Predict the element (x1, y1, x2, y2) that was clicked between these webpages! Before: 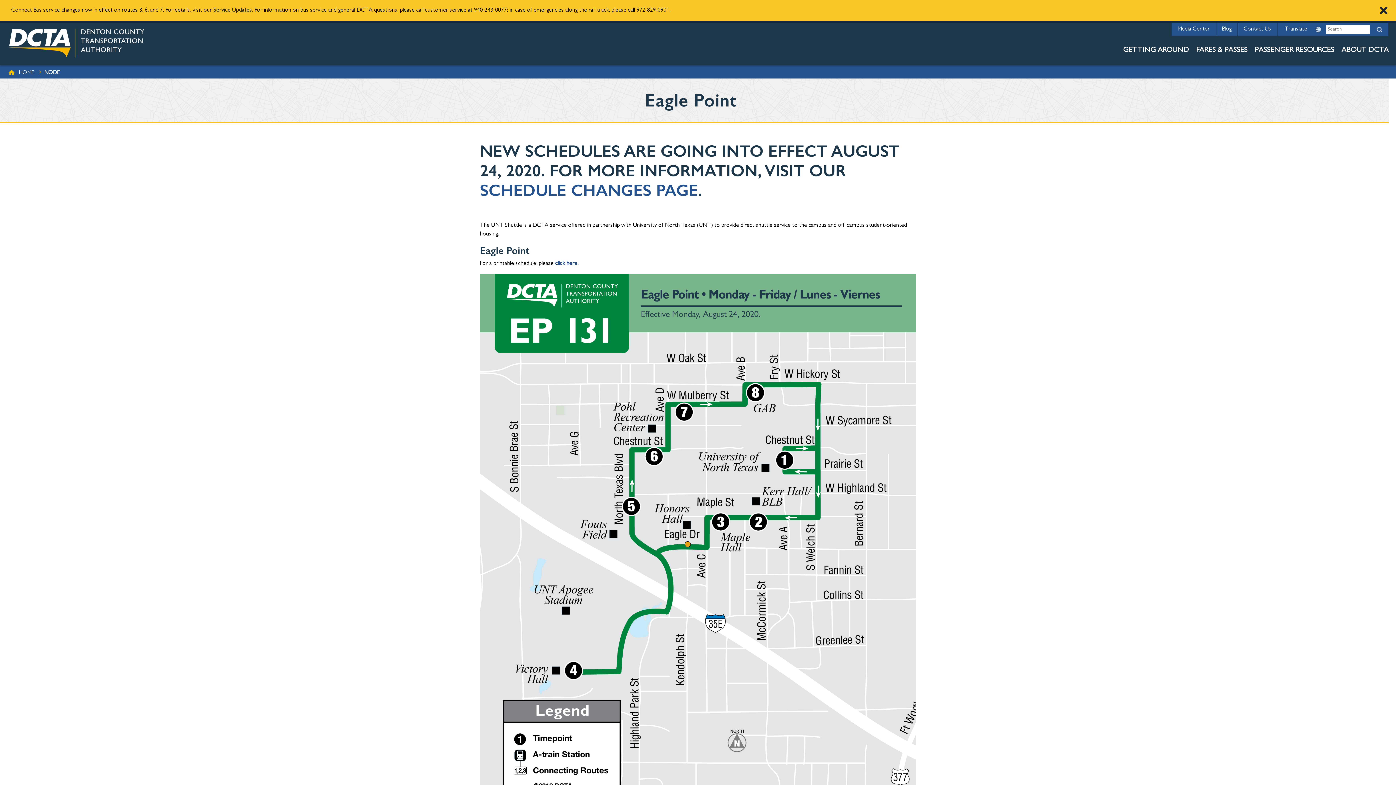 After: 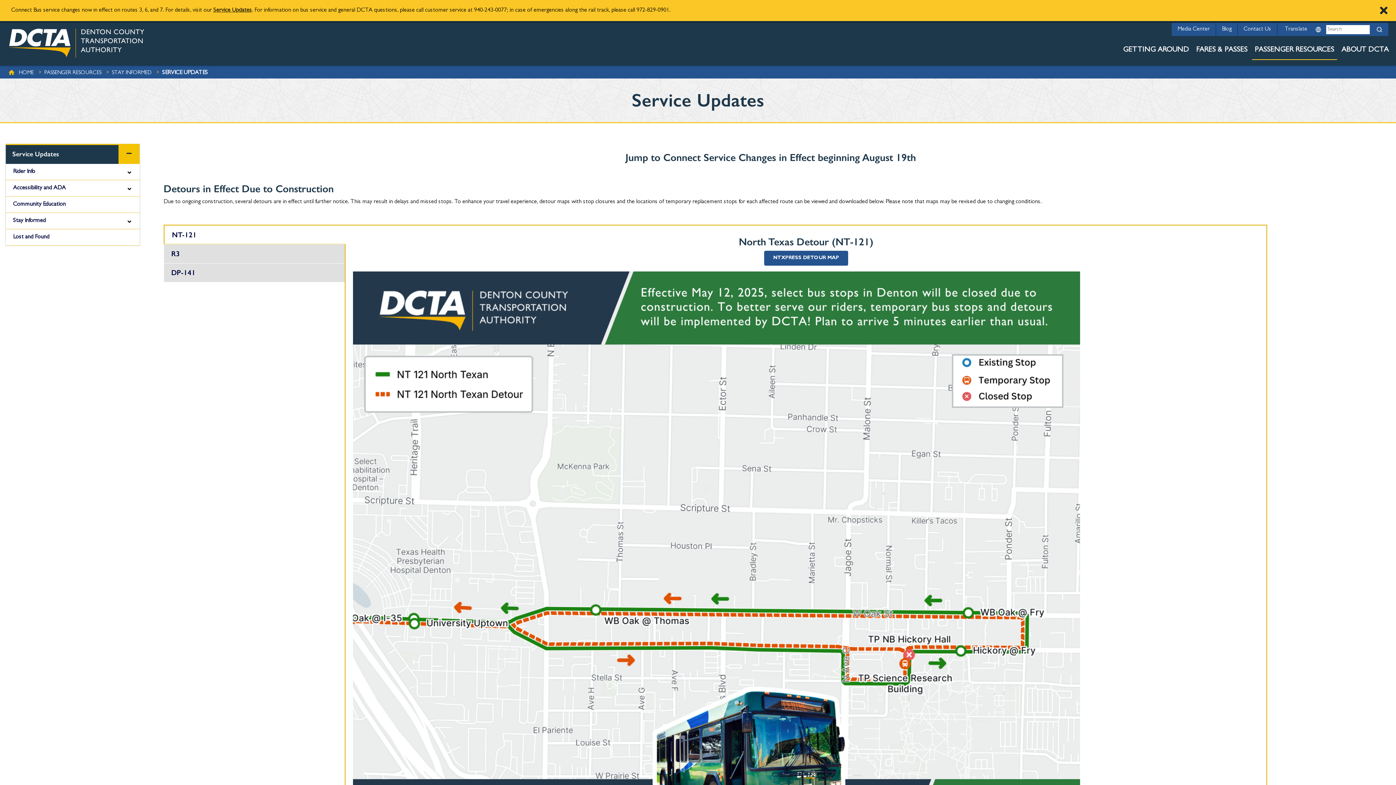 Action: label: SCHEDULE CHANGES PAGE bbox: (480, 180, 698, 200)